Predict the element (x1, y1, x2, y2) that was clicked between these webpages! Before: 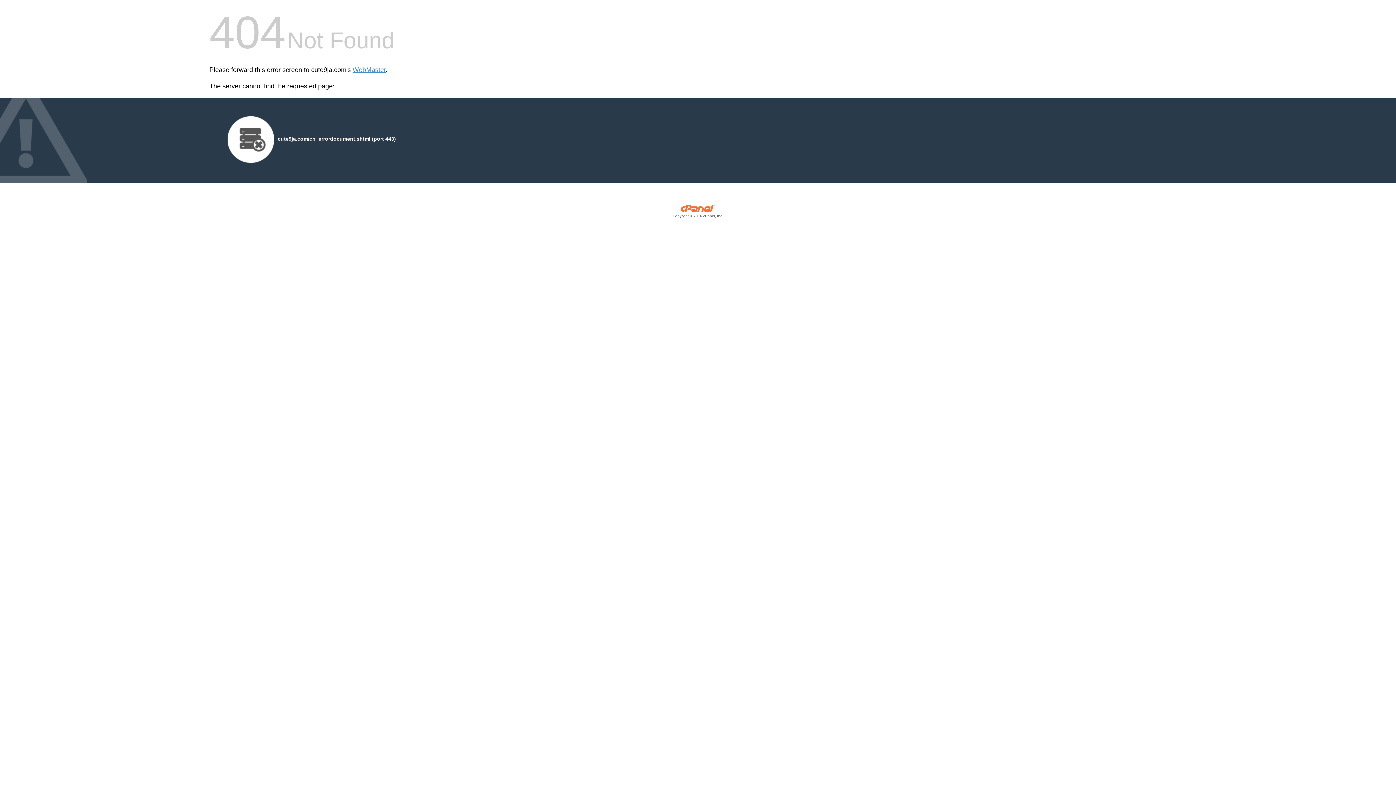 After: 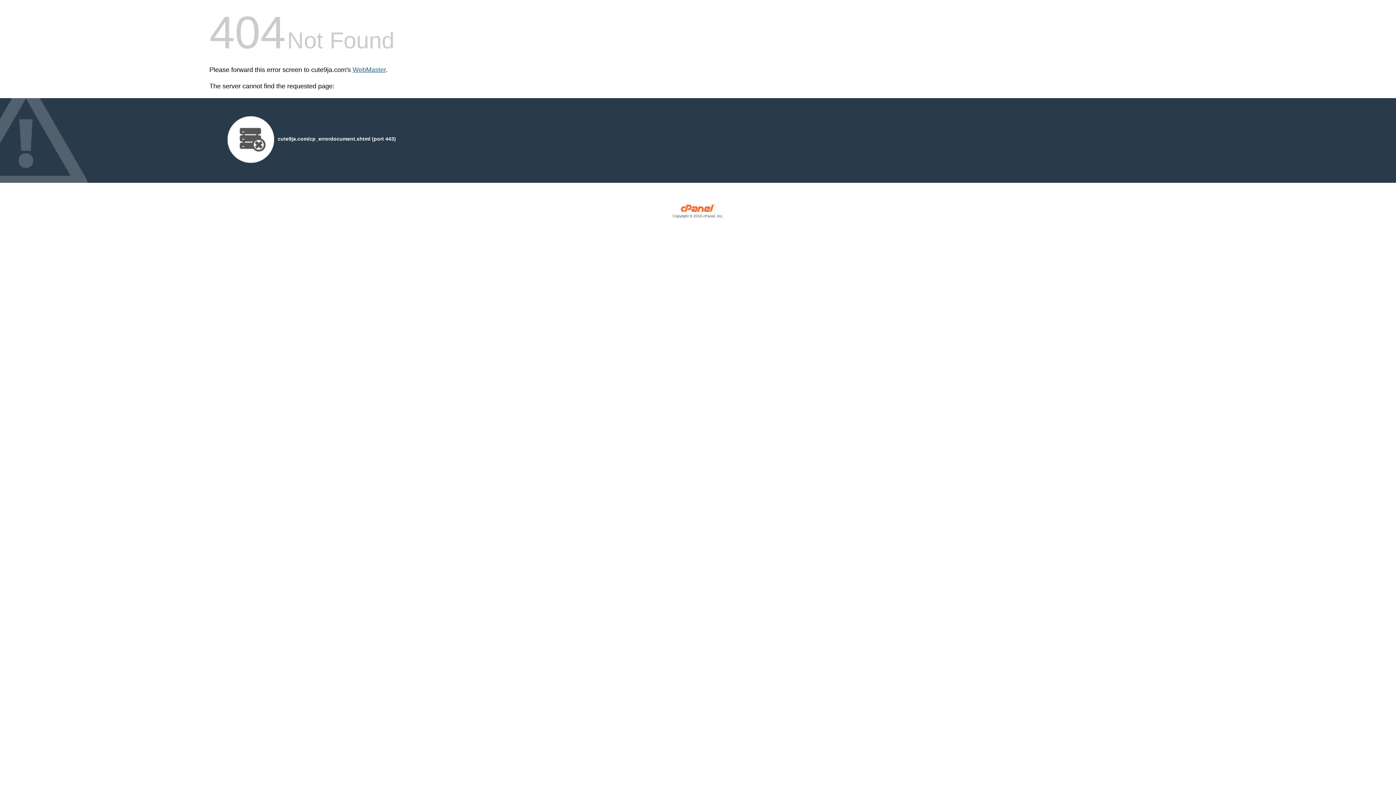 Action: bbox: (352, 66, 385, 73) label: WebMaster